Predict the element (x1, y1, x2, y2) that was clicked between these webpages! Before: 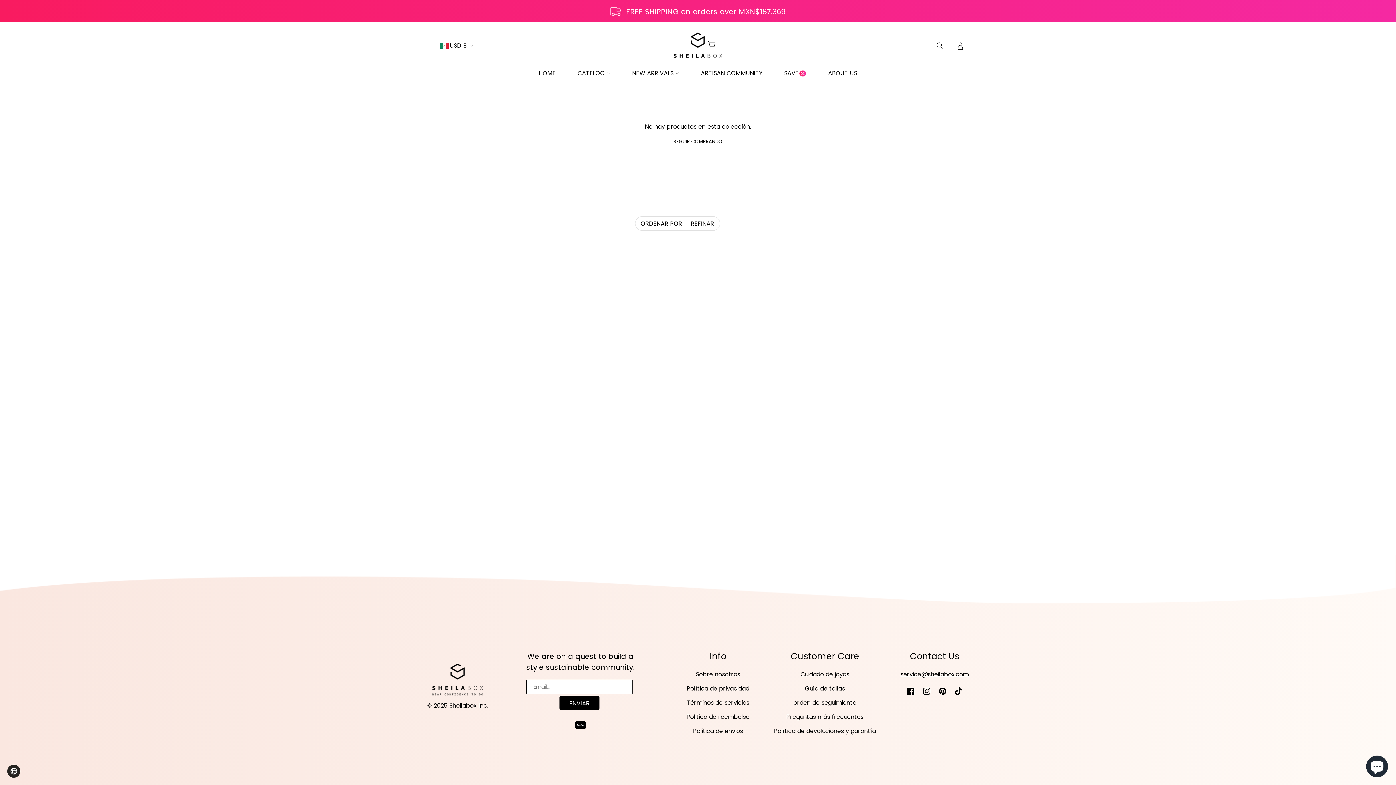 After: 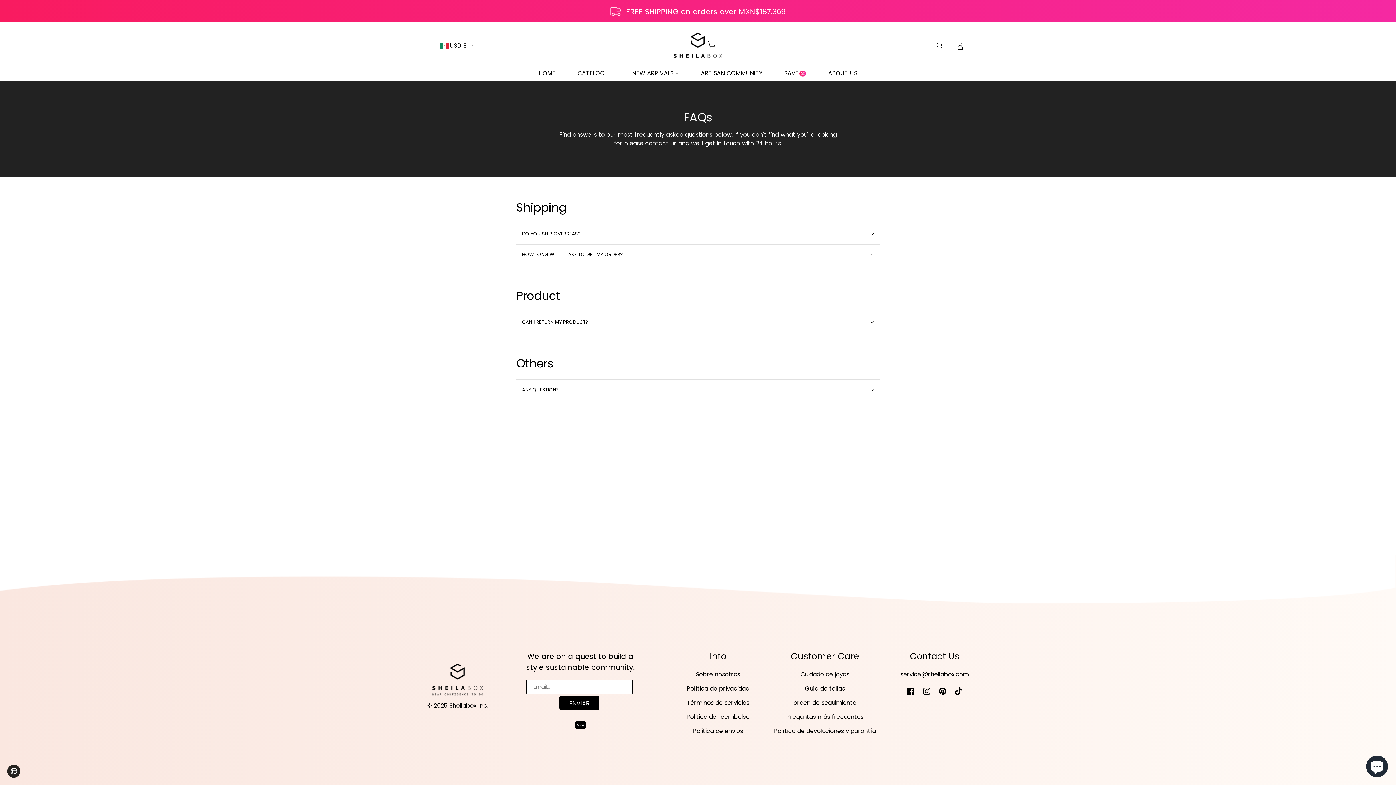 Action: label: Preguntas más frecuentes bbox: (786, 713, 863, 721)